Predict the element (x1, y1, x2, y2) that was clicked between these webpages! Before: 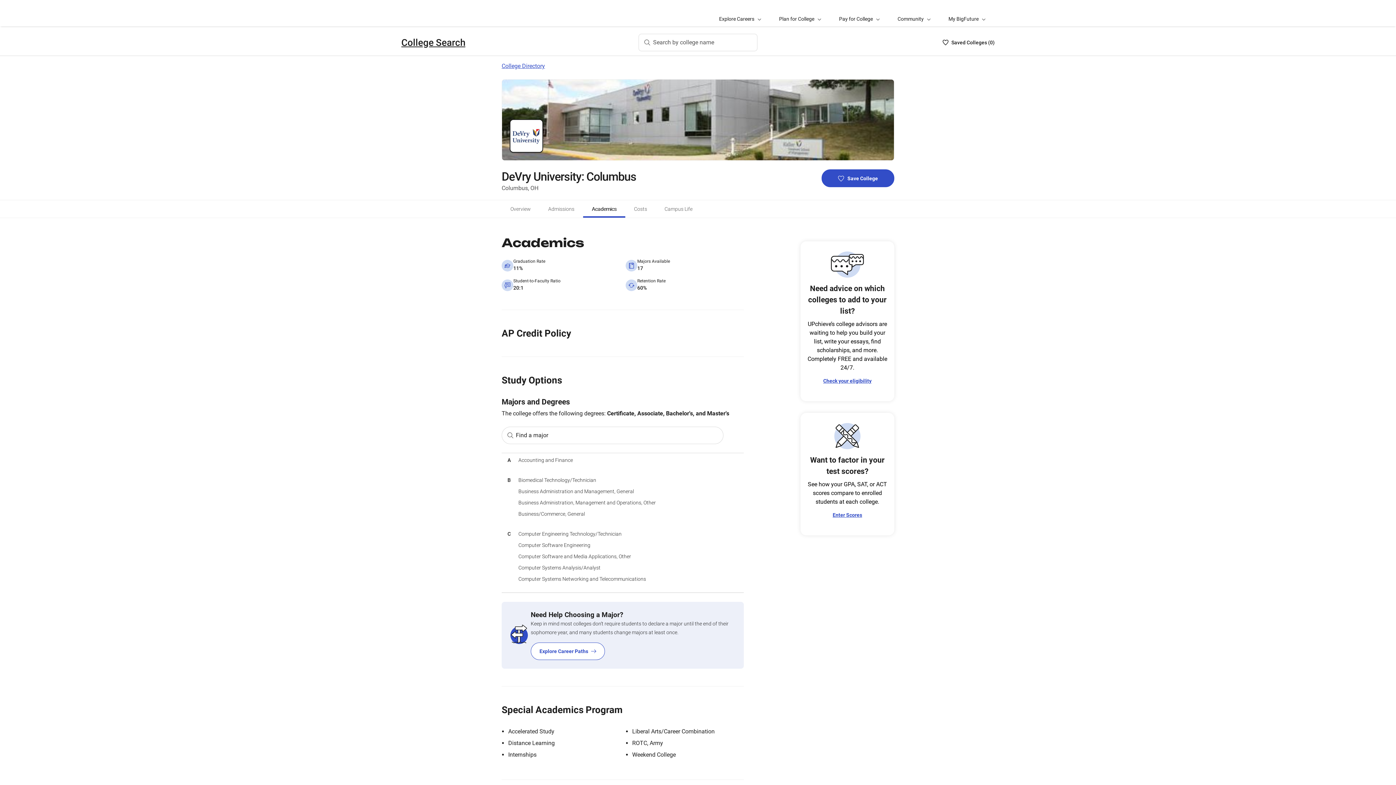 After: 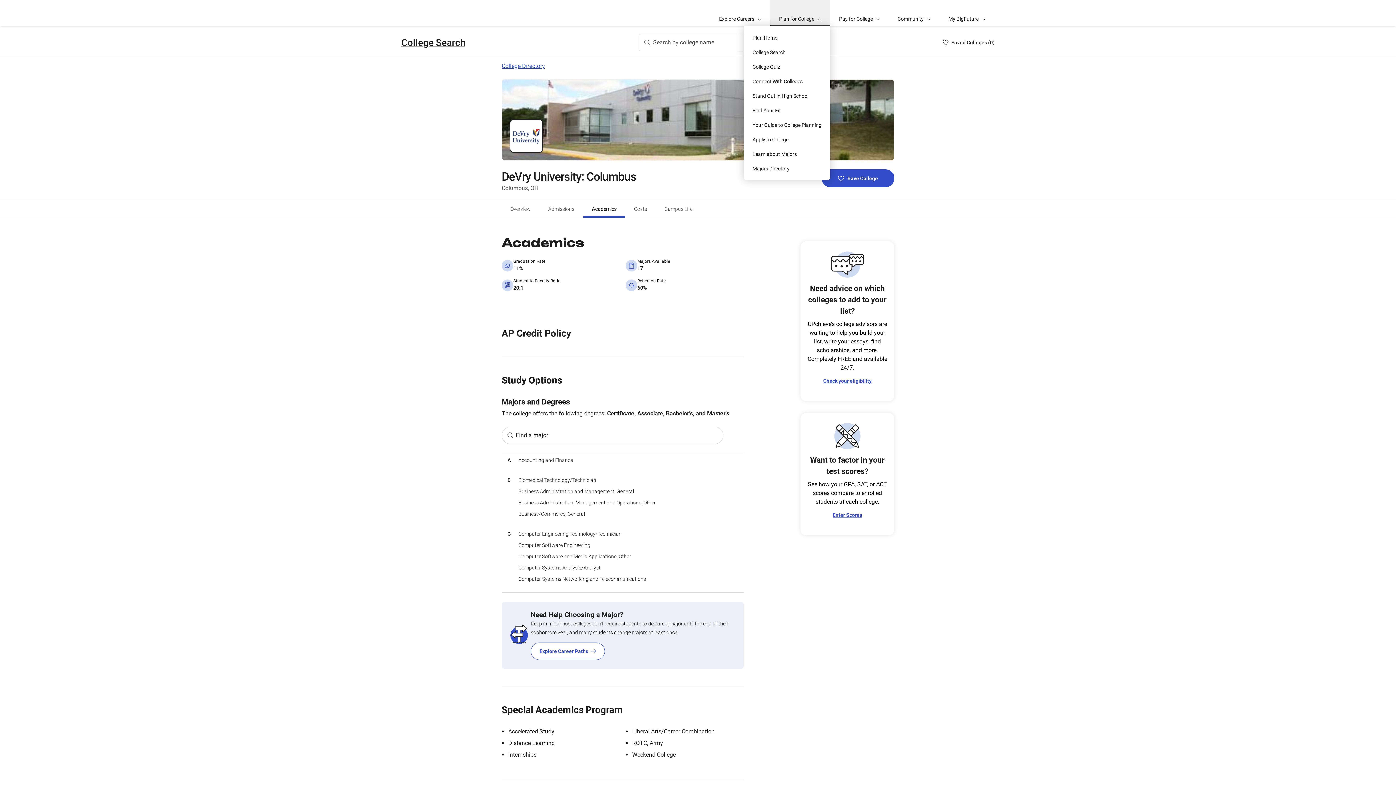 Action: label: Plan for College bbox: (770, 0, 830, 26)